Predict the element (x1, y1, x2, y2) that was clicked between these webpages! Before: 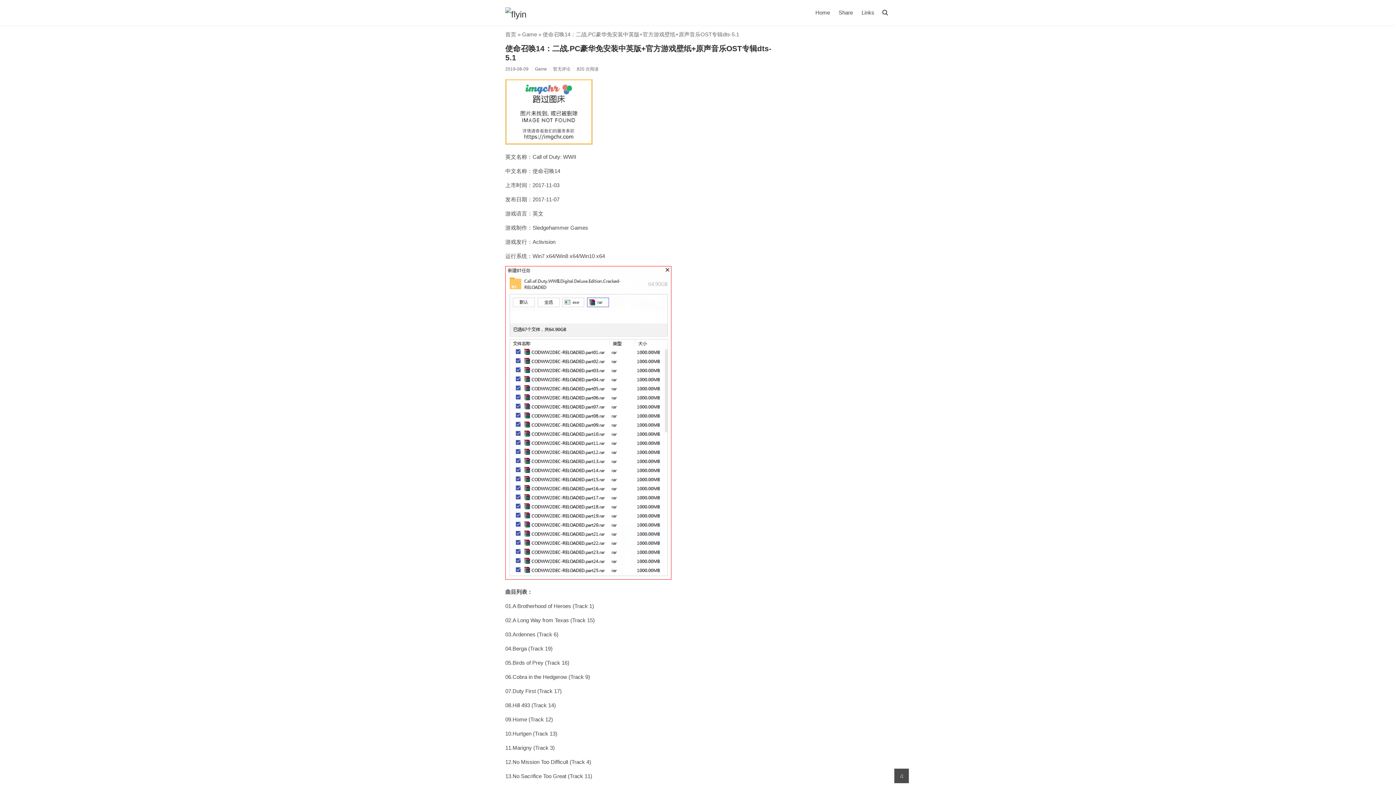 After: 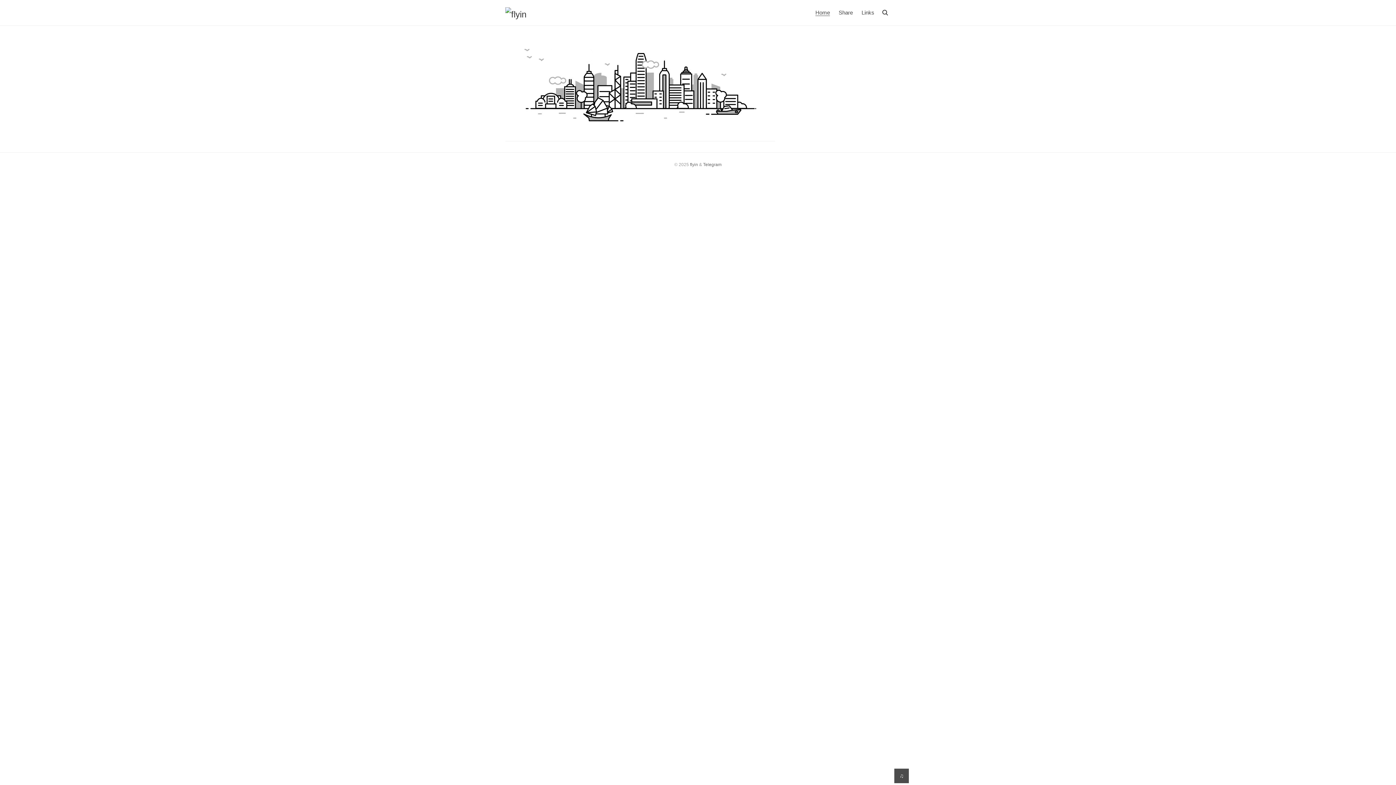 Action: bbox: (815, 9, 830, 15) label: Home